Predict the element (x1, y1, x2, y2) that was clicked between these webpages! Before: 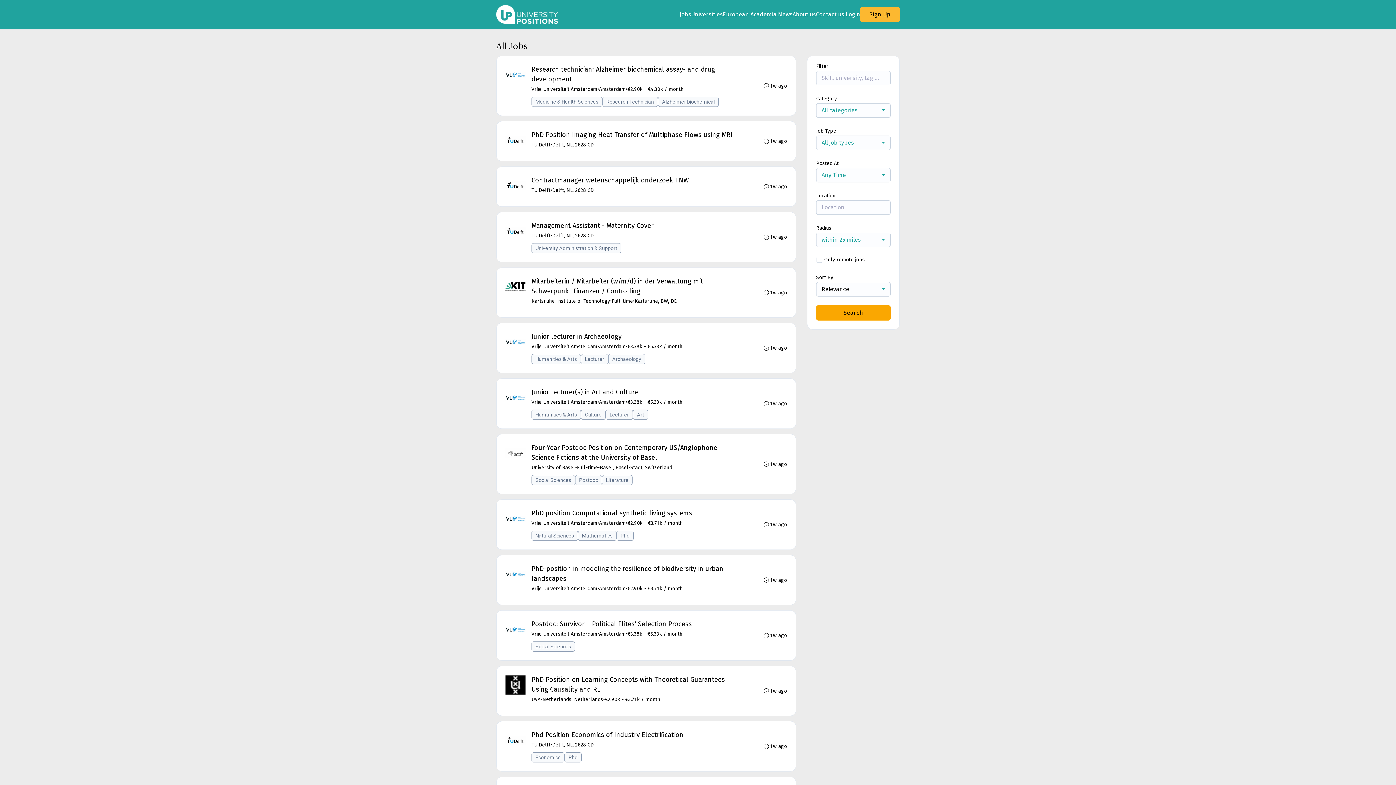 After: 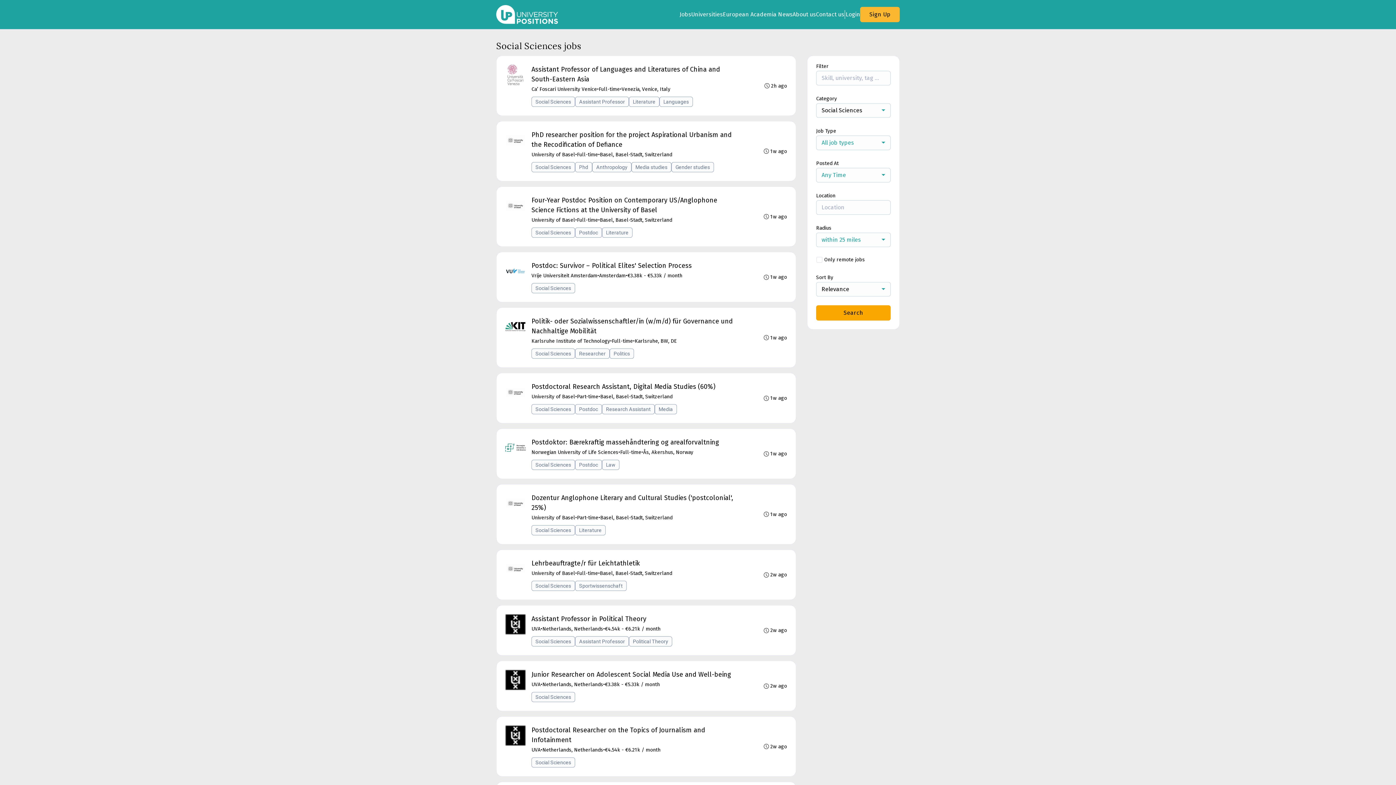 Action: label: Social Sciences bbox: (531, 641, 575, 652)